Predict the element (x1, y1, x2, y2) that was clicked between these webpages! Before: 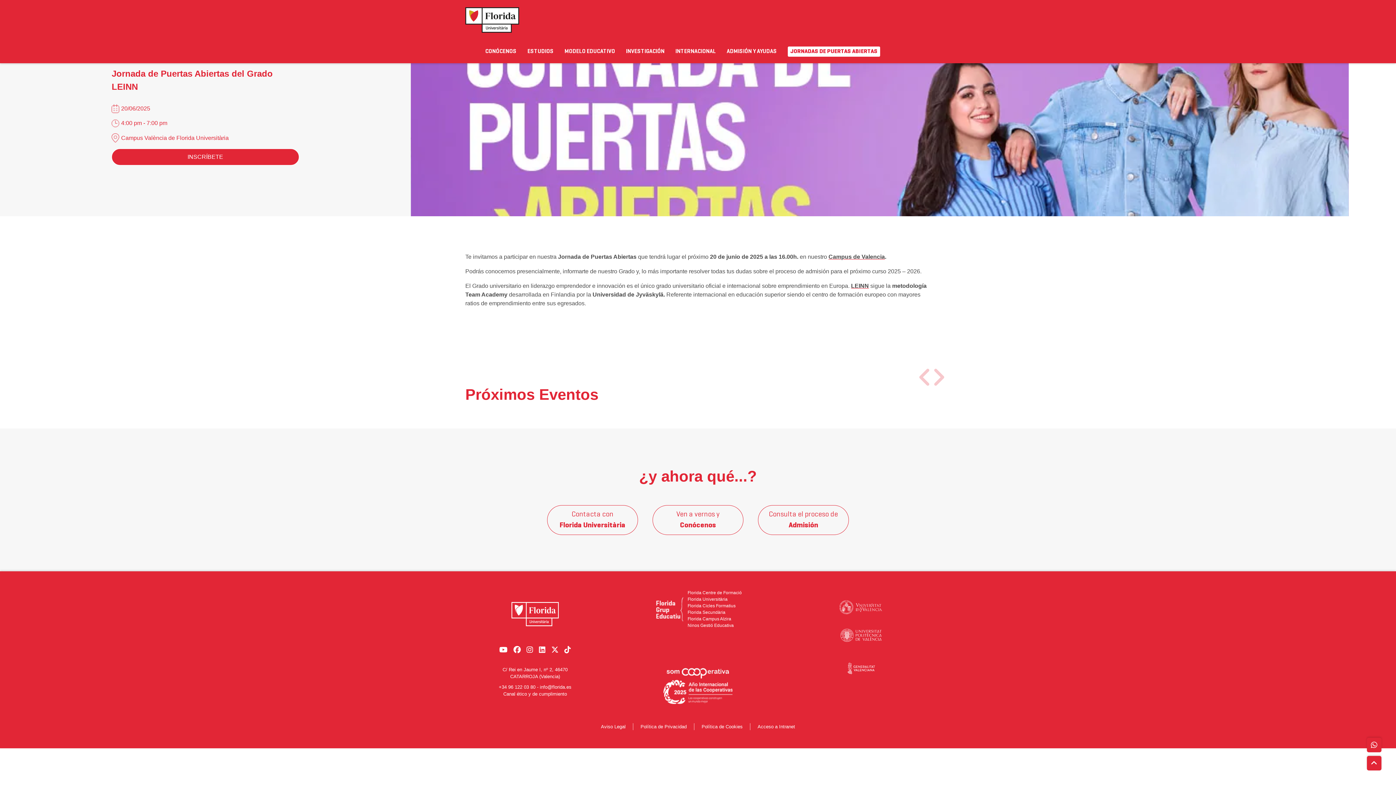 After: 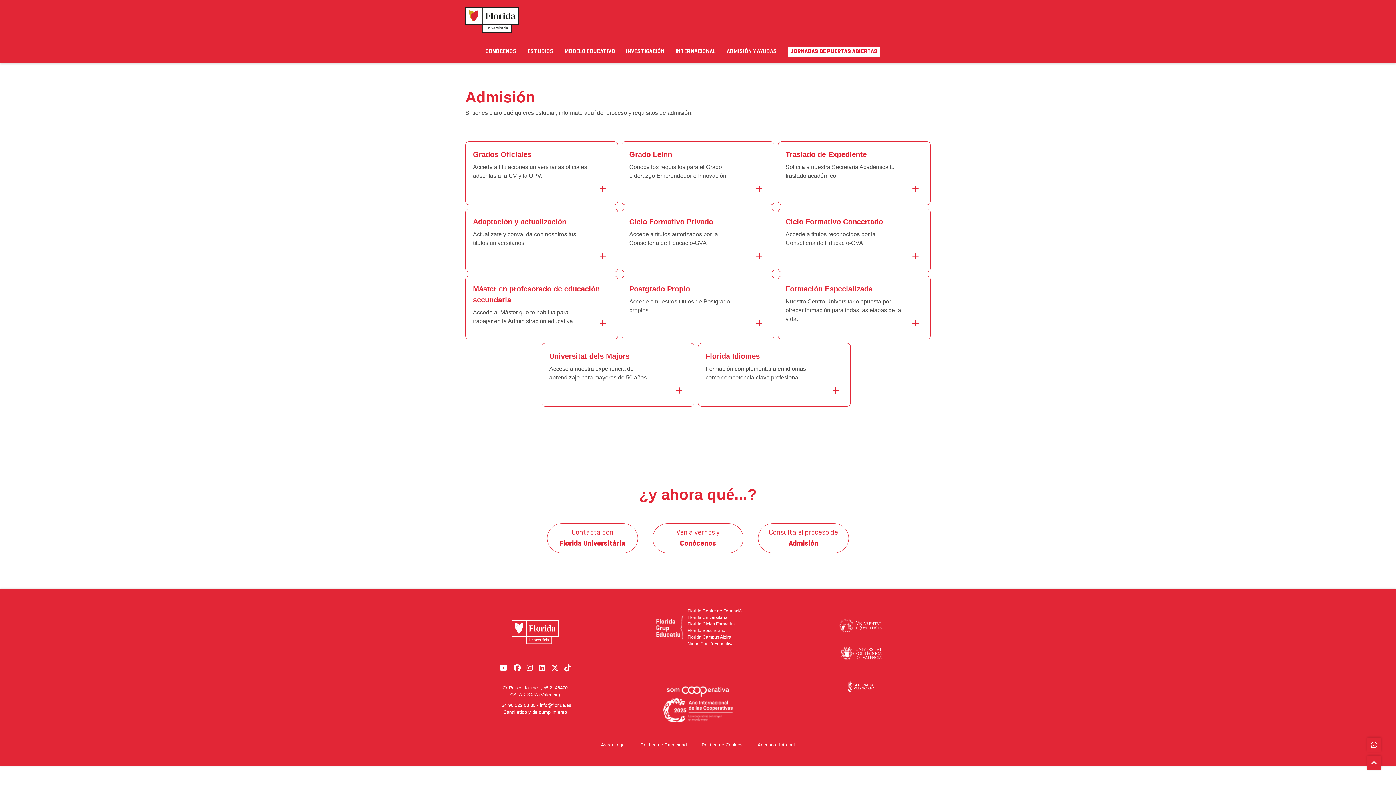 Action: bbox: (758, 505, 849, 535) label: Consulta el proceso de Admisión